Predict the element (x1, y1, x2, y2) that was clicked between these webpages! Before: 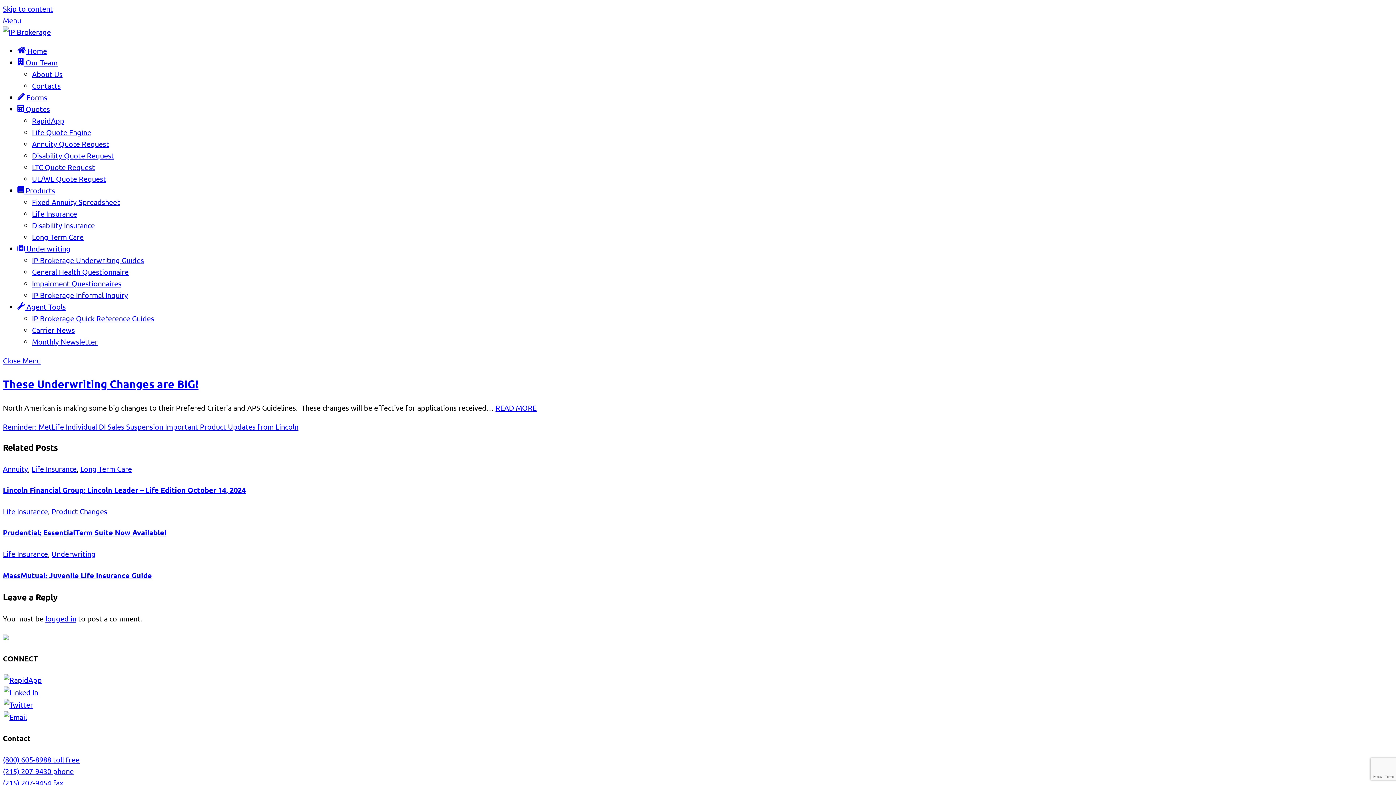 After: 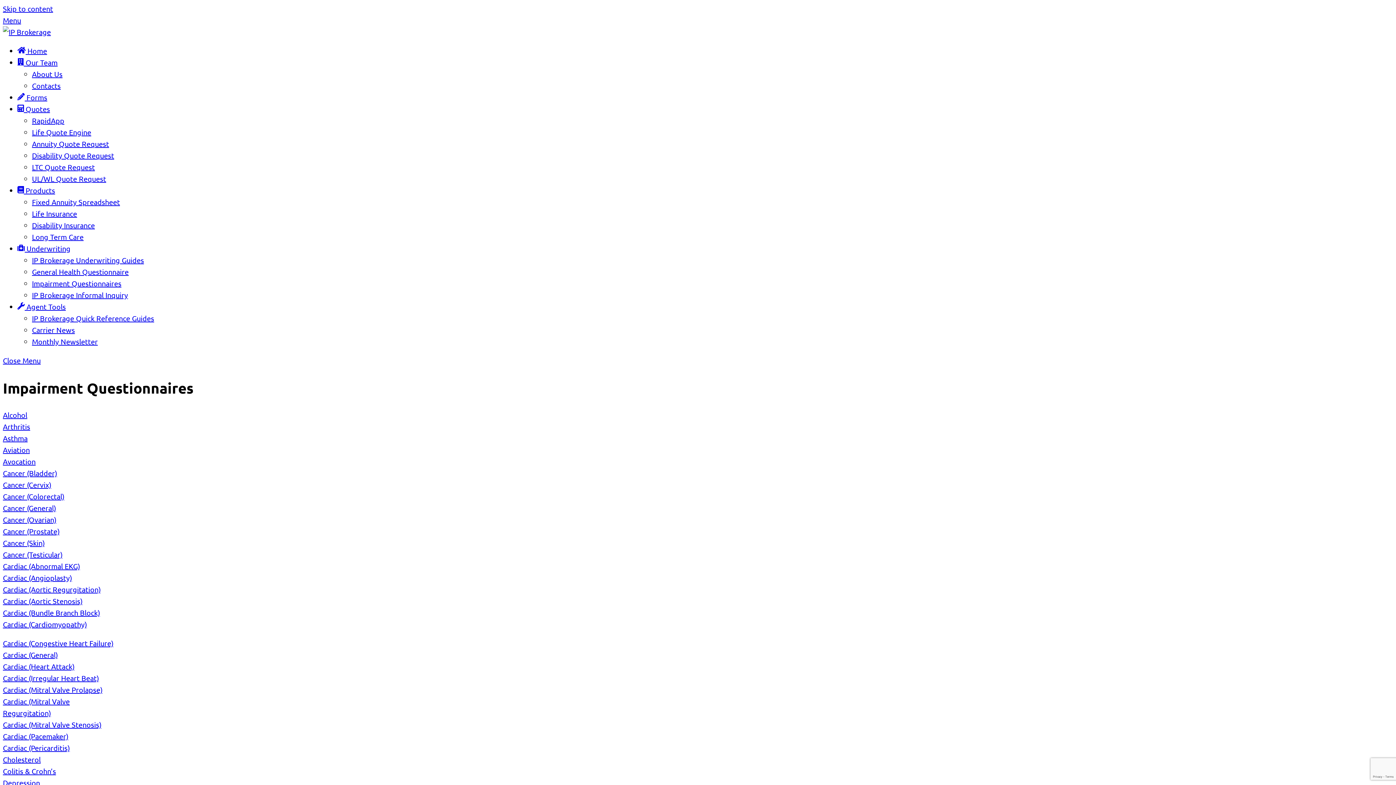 Action: label: Impairment Questionnaires bbox: (32, 278, 121, 288)